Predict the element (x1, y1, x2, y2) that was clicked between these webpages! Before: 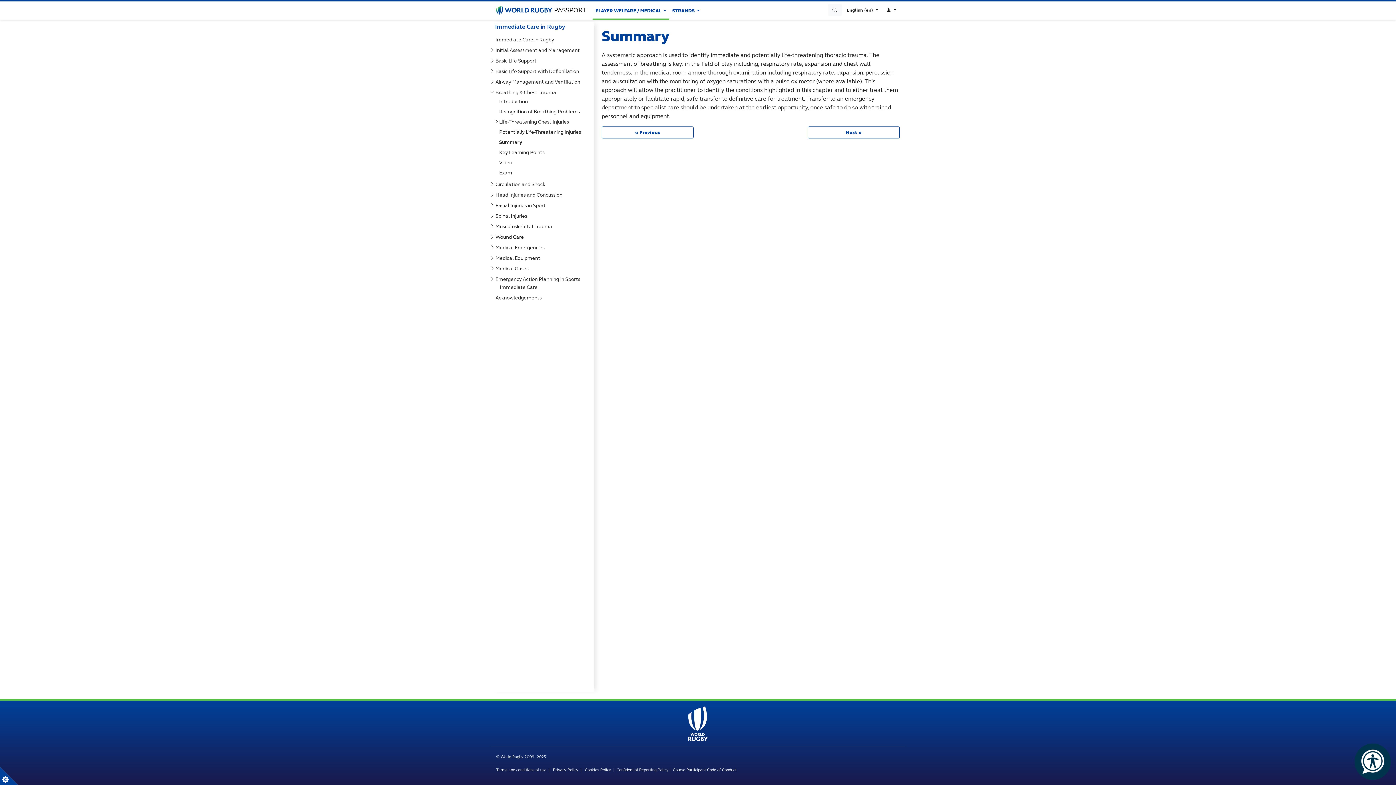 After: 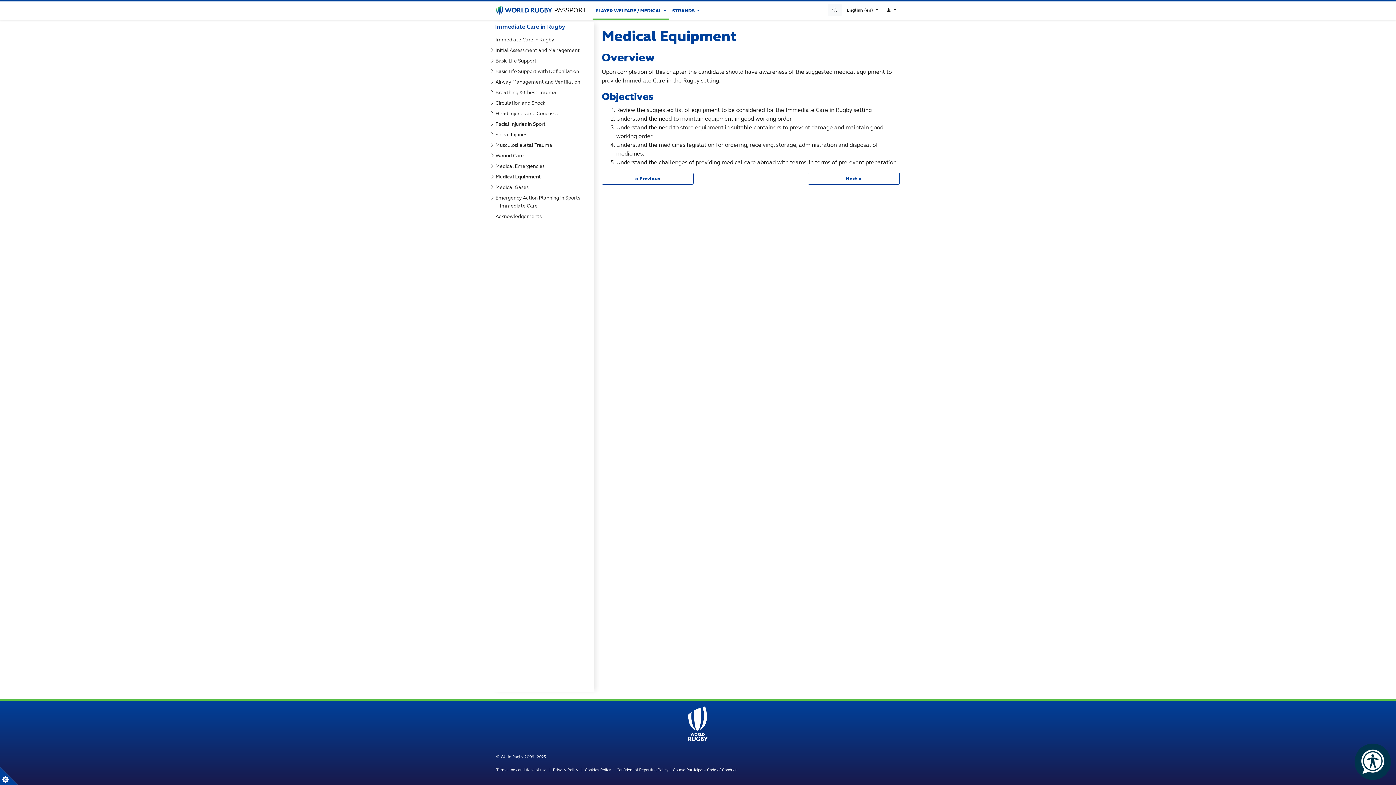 Action: label: Medical Equipment bbox: (498, 254, 598, 262)